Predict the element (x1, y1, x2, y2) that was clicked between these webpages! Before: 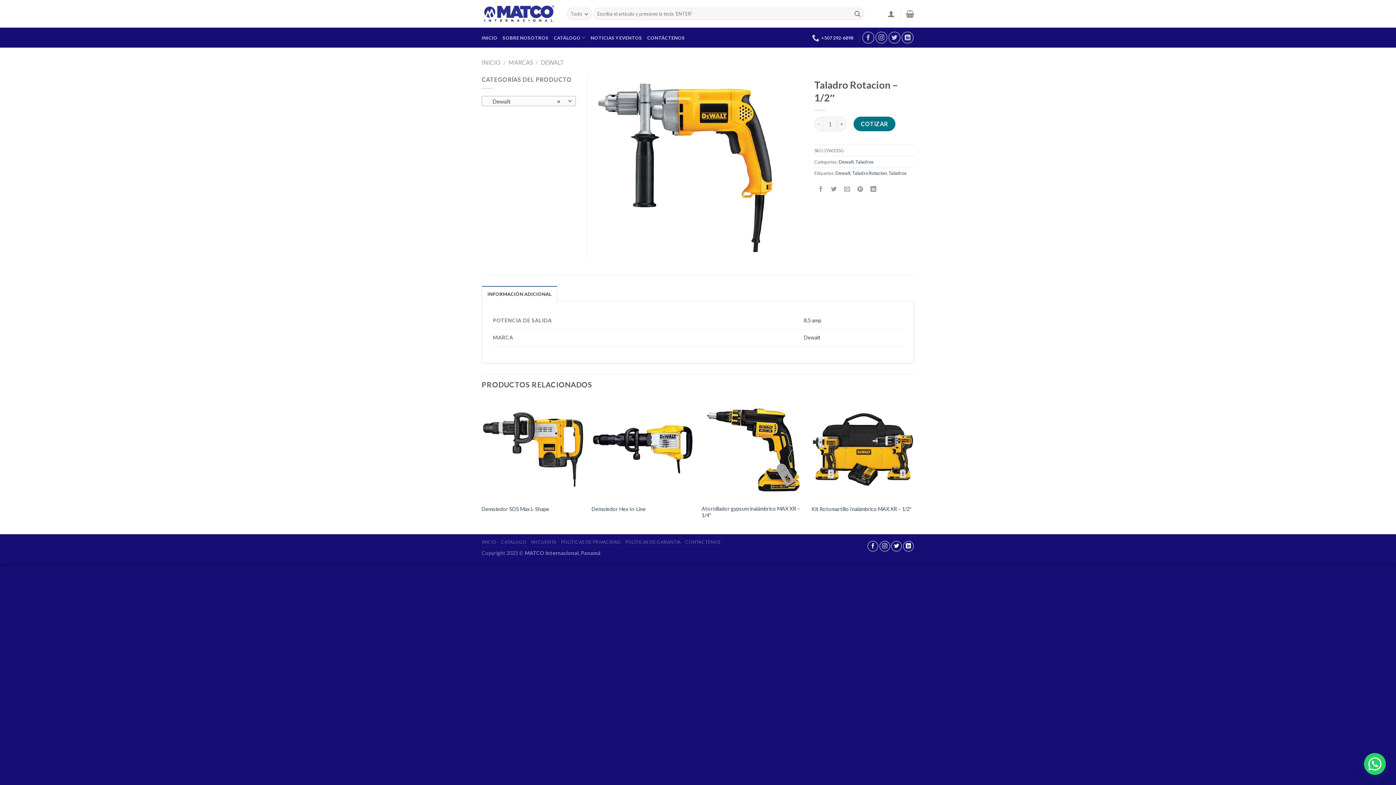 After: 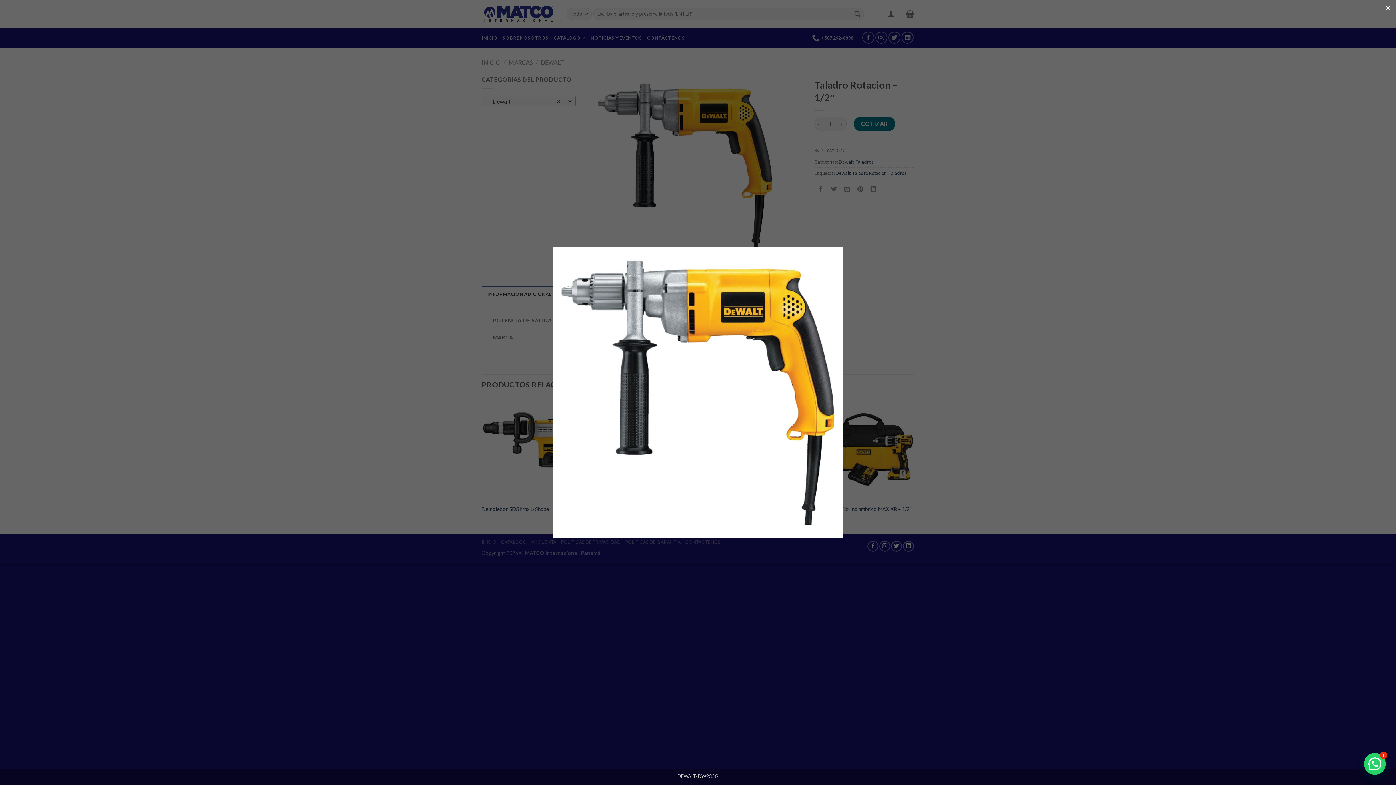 Action: bbox: (592, 163, 778, 170)